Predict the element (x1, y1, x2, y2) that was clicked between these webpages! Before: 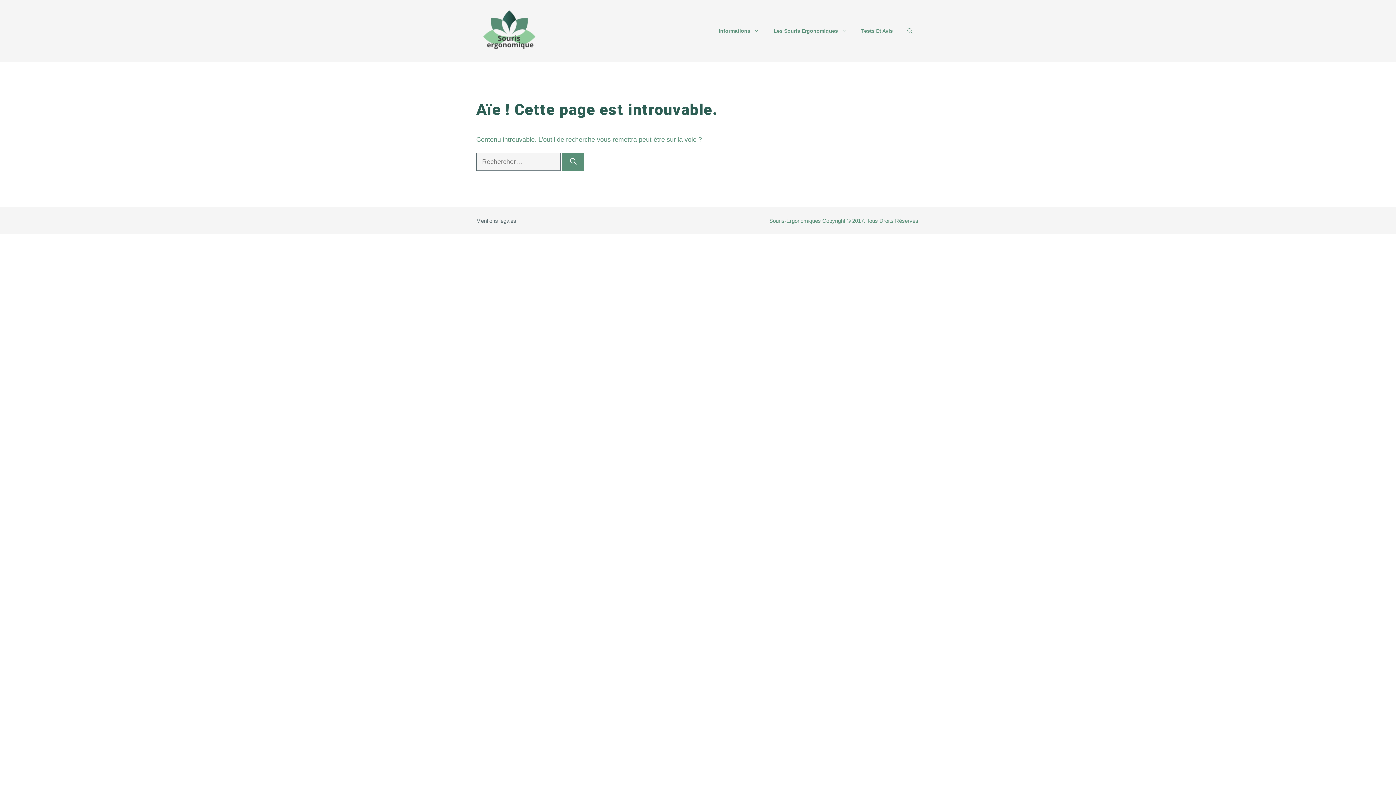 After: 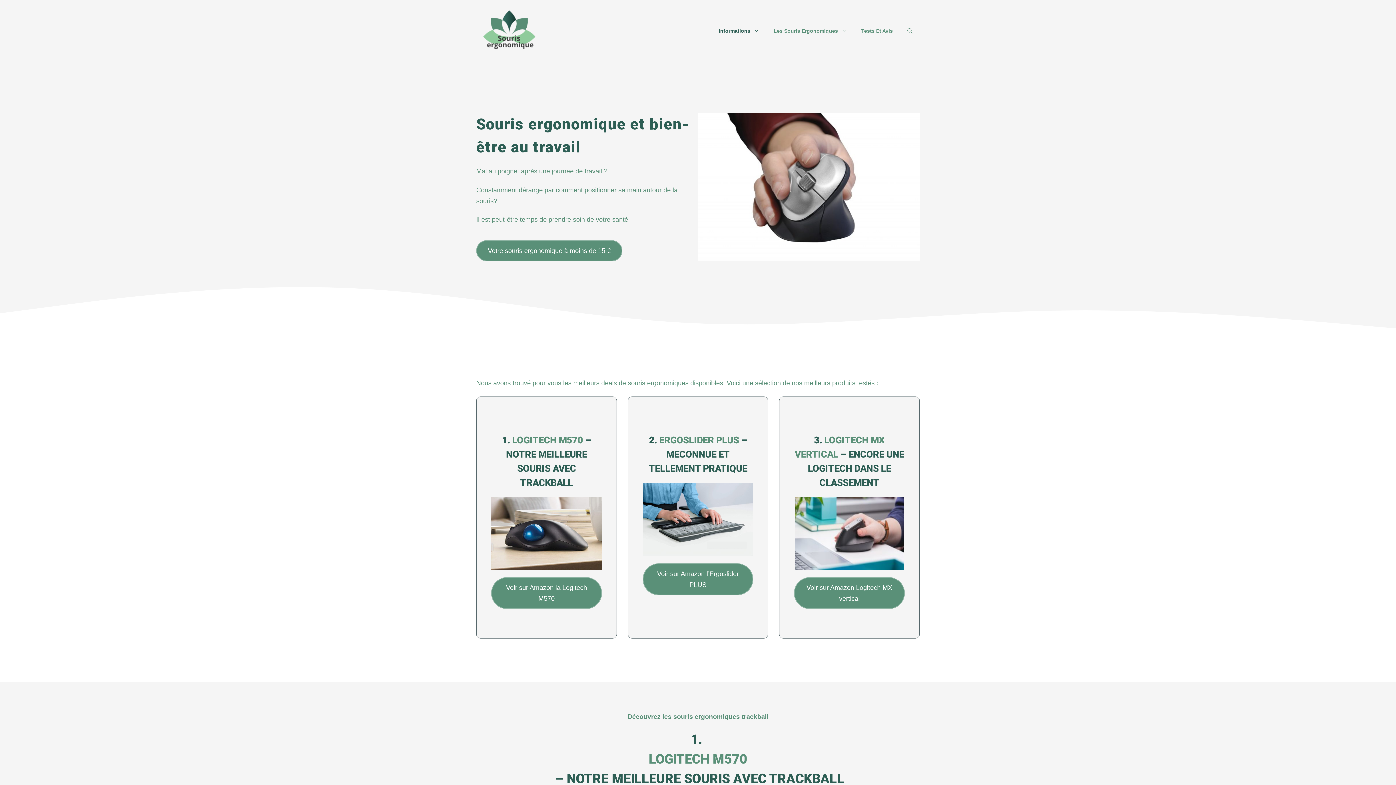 Action: bbox: (476, 26, 545, 34)